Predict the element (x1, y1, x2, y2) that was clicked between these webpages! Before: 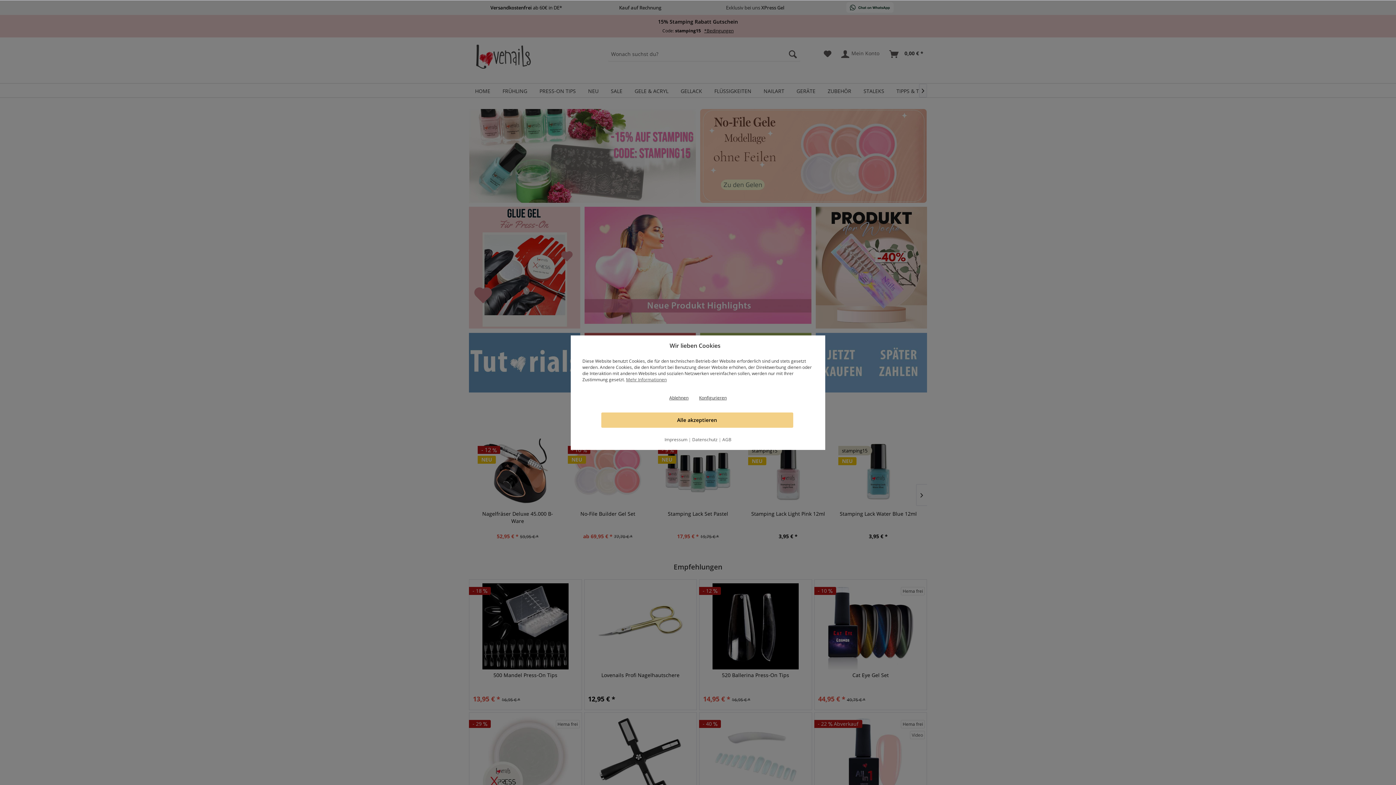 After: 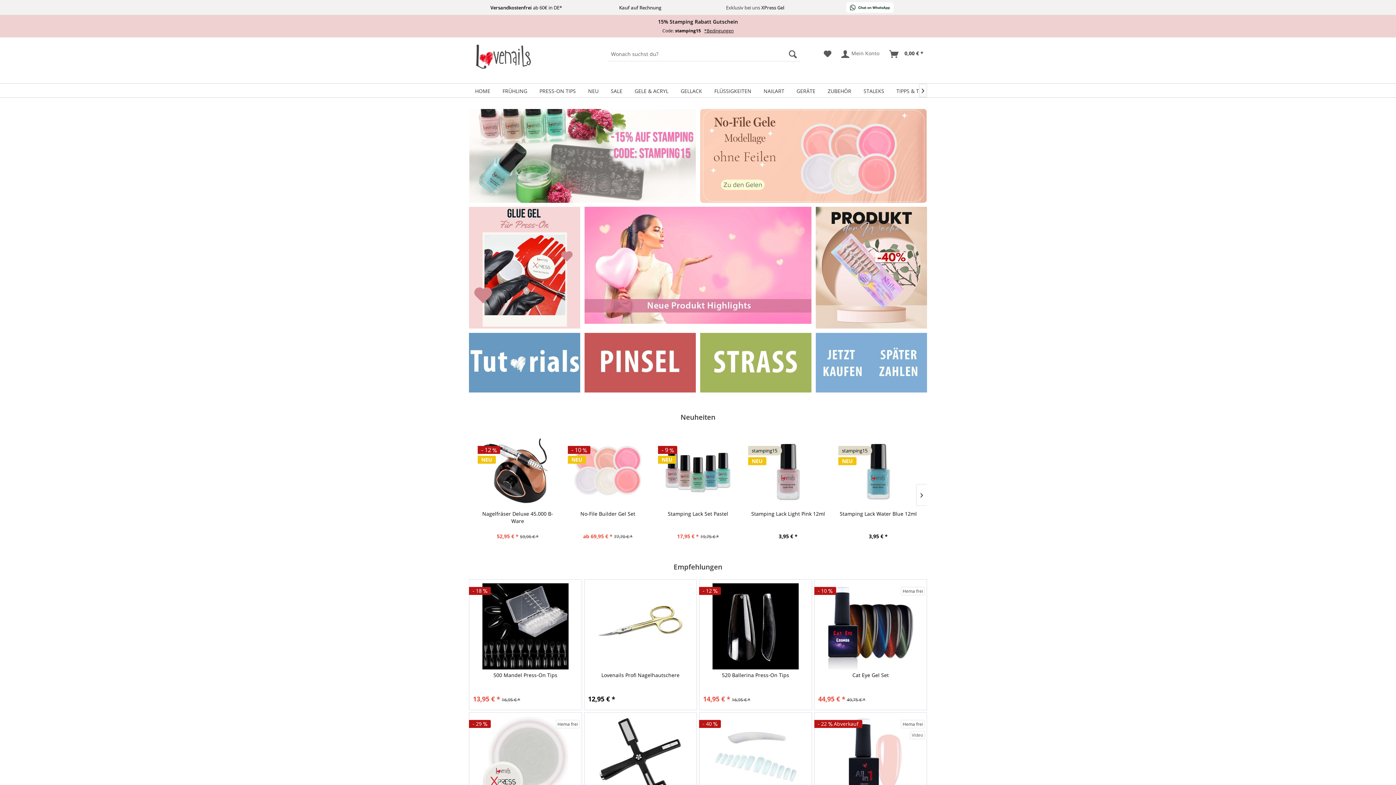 Action: label: Ablehnen bbox: (665, 392, 692, 404)